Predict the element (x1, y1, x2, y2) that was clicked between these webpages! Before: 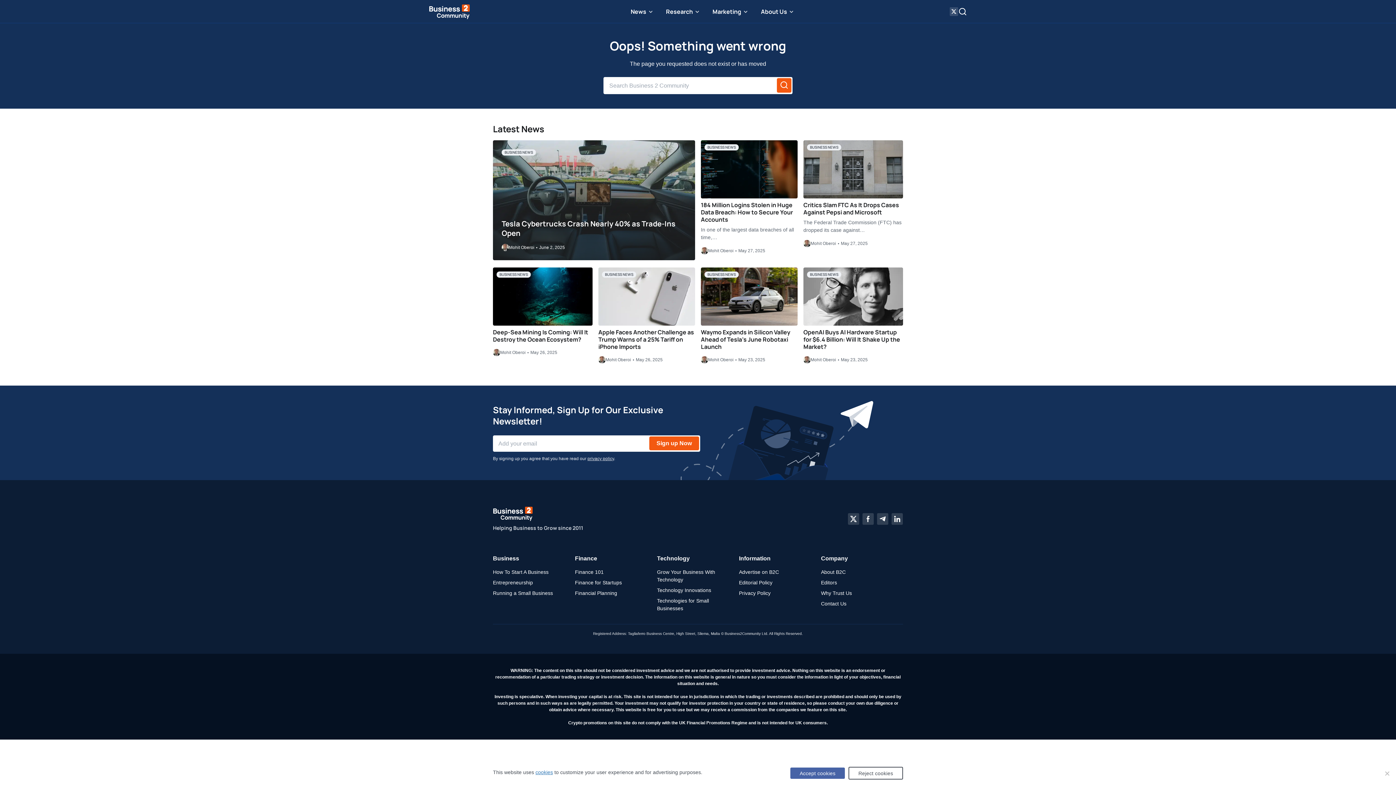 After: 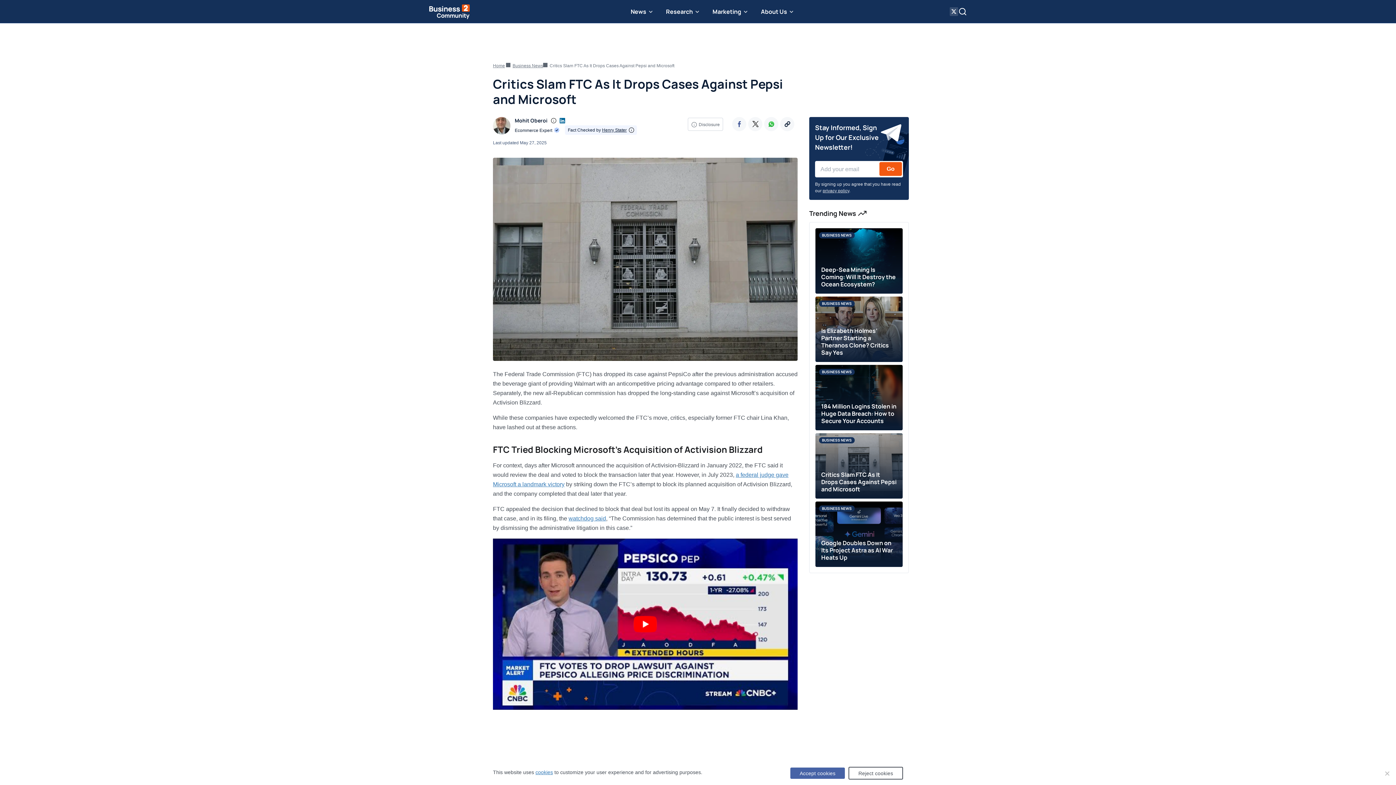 Action: bbox: (803, 201, 899, 216) label: Critics Slam FTC As It Drops Cases Against Pepsi and Microsoft